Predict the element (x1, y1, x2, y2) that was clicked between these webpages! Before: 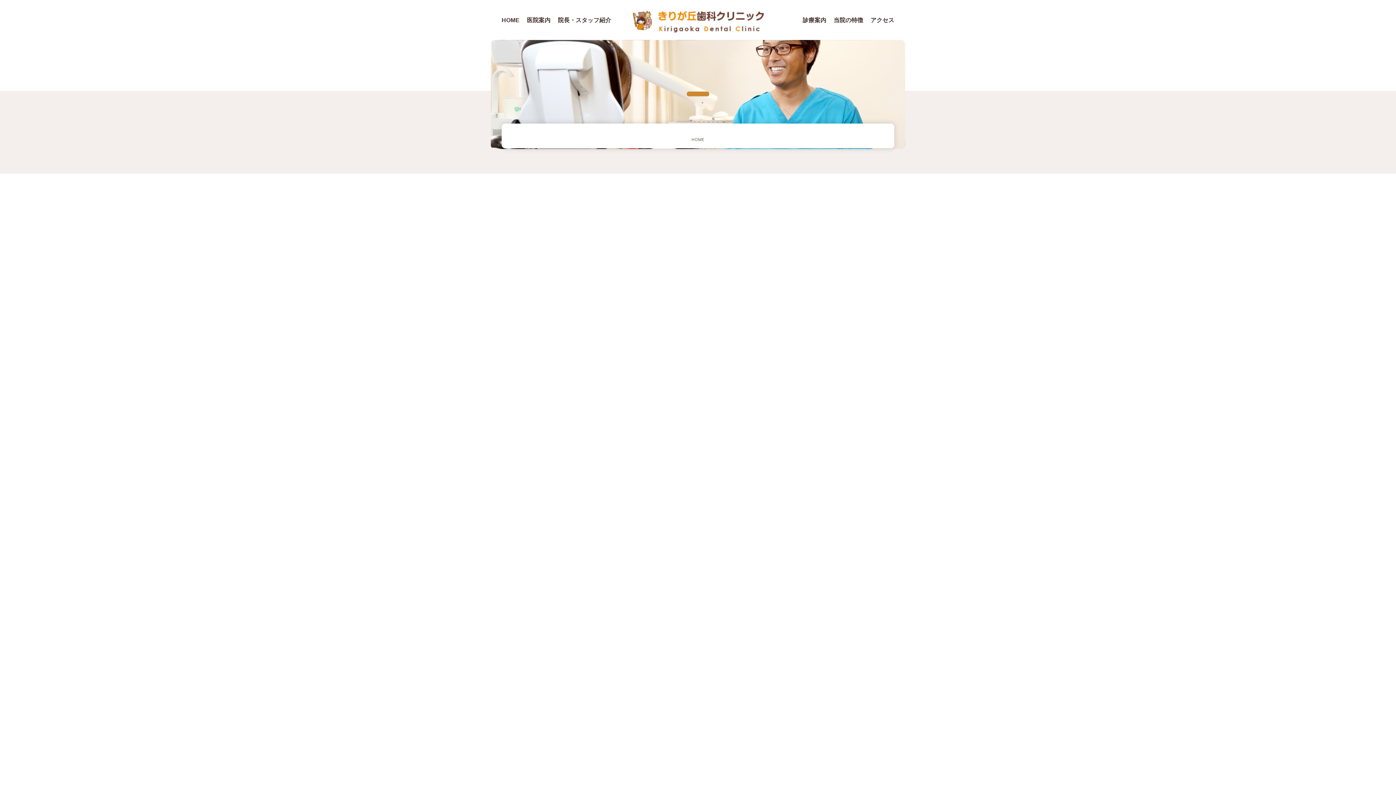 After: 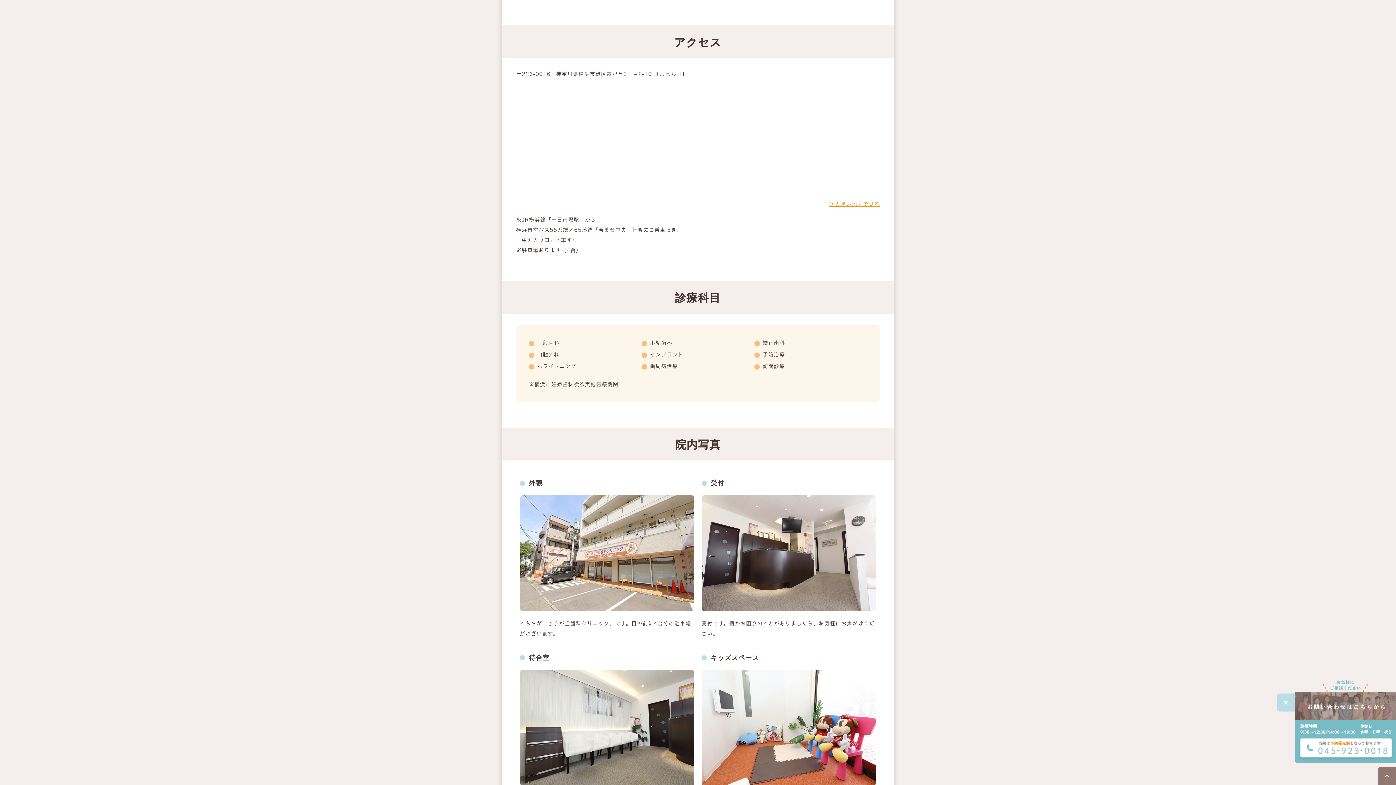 Action: bbox: (870, 7, 894, 32) label: アクセス